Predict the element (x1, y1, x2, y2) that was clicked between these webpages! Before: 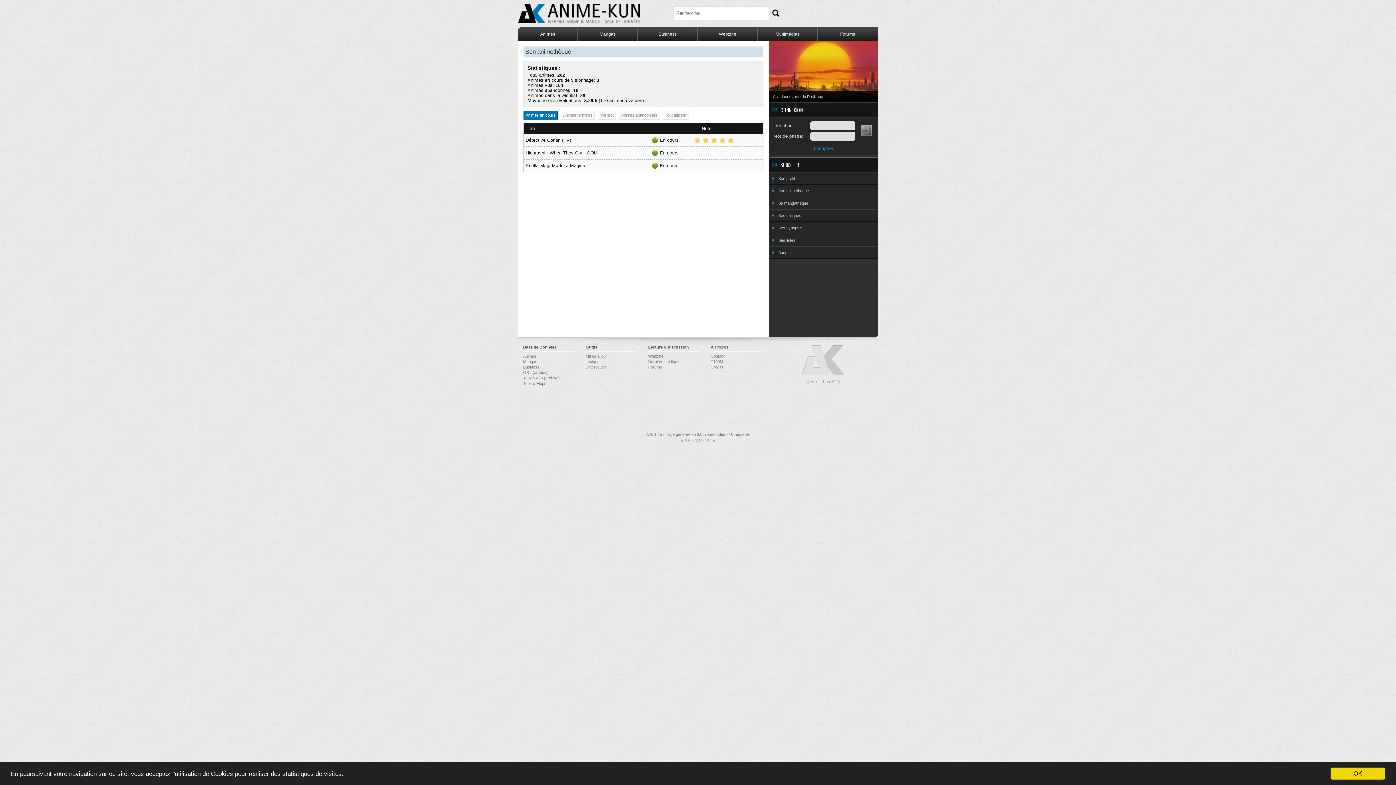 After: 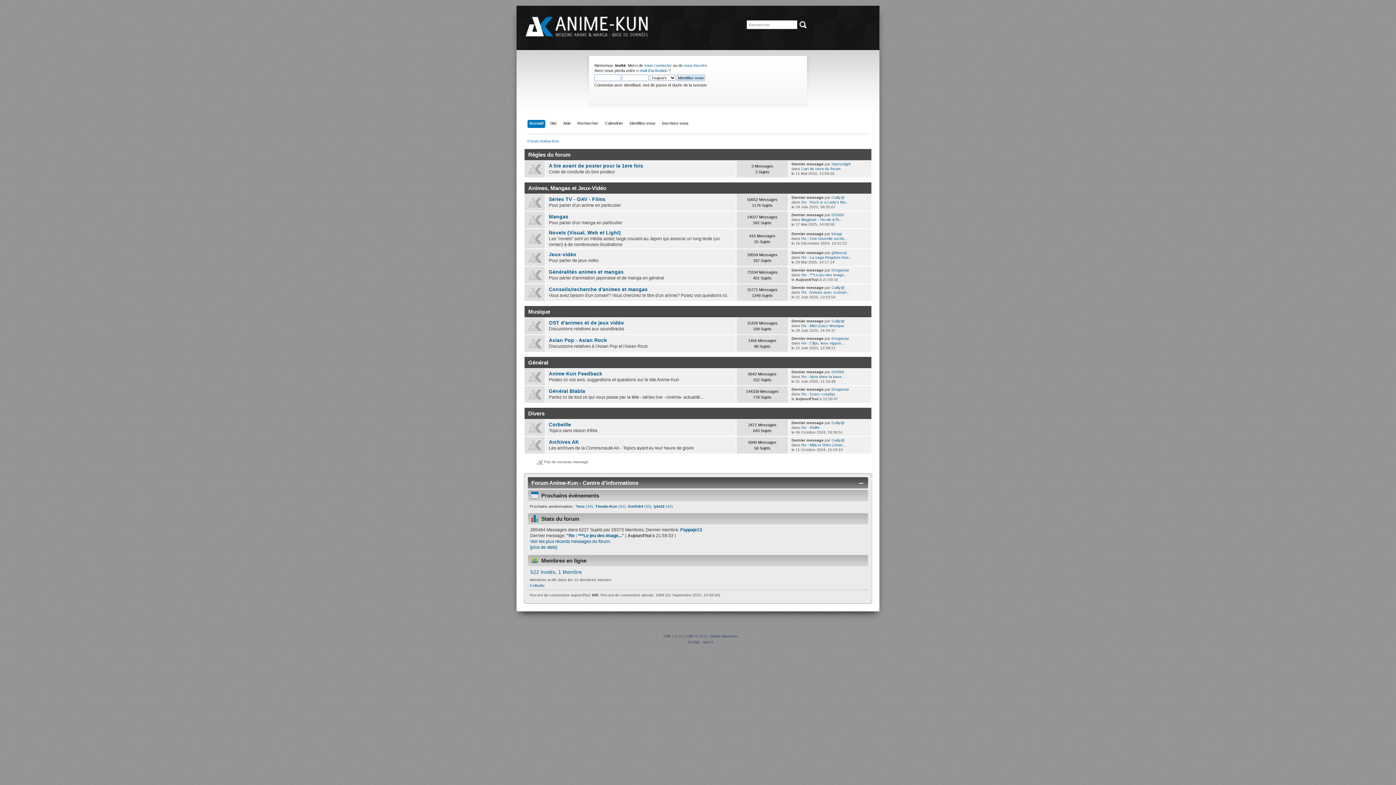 Action: label: Forums bbox: (817, 27, 877, 41)